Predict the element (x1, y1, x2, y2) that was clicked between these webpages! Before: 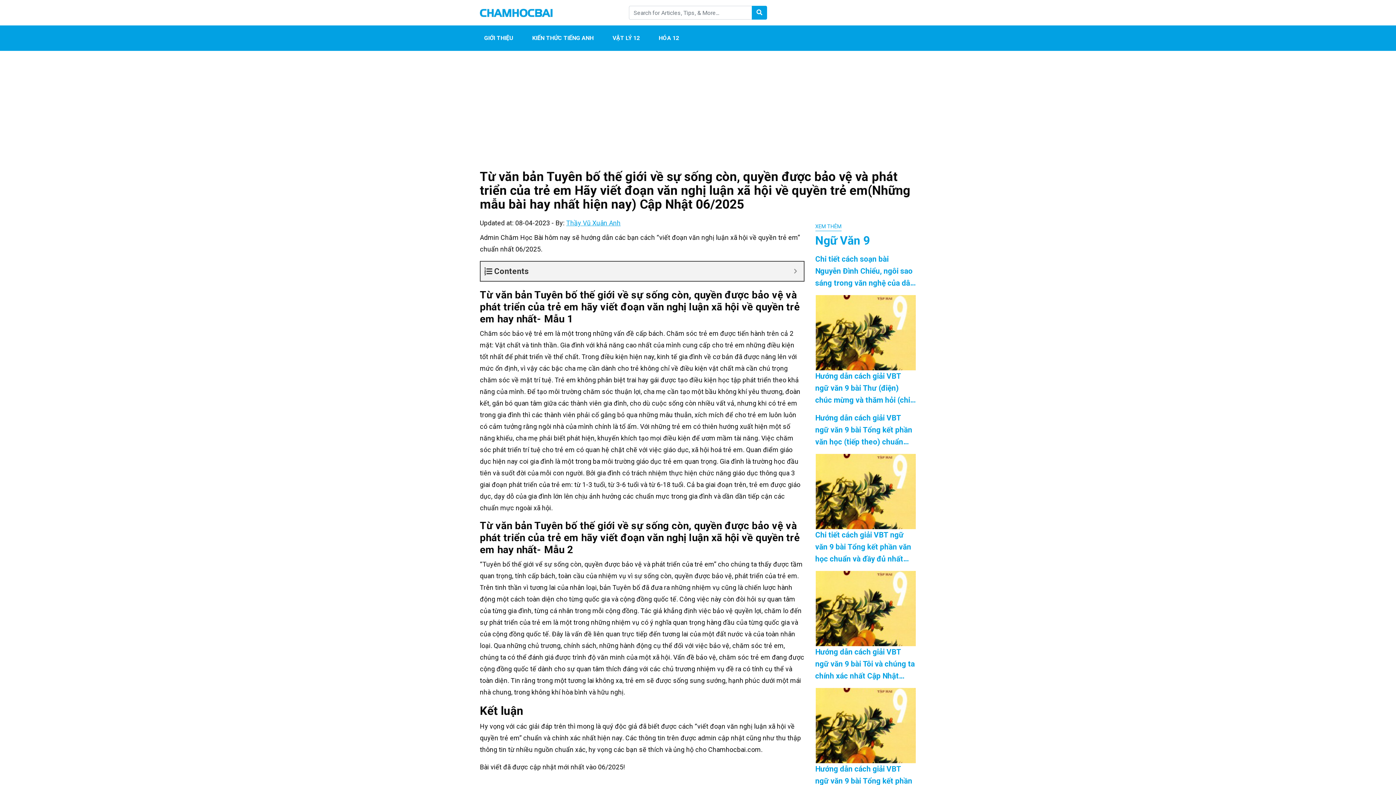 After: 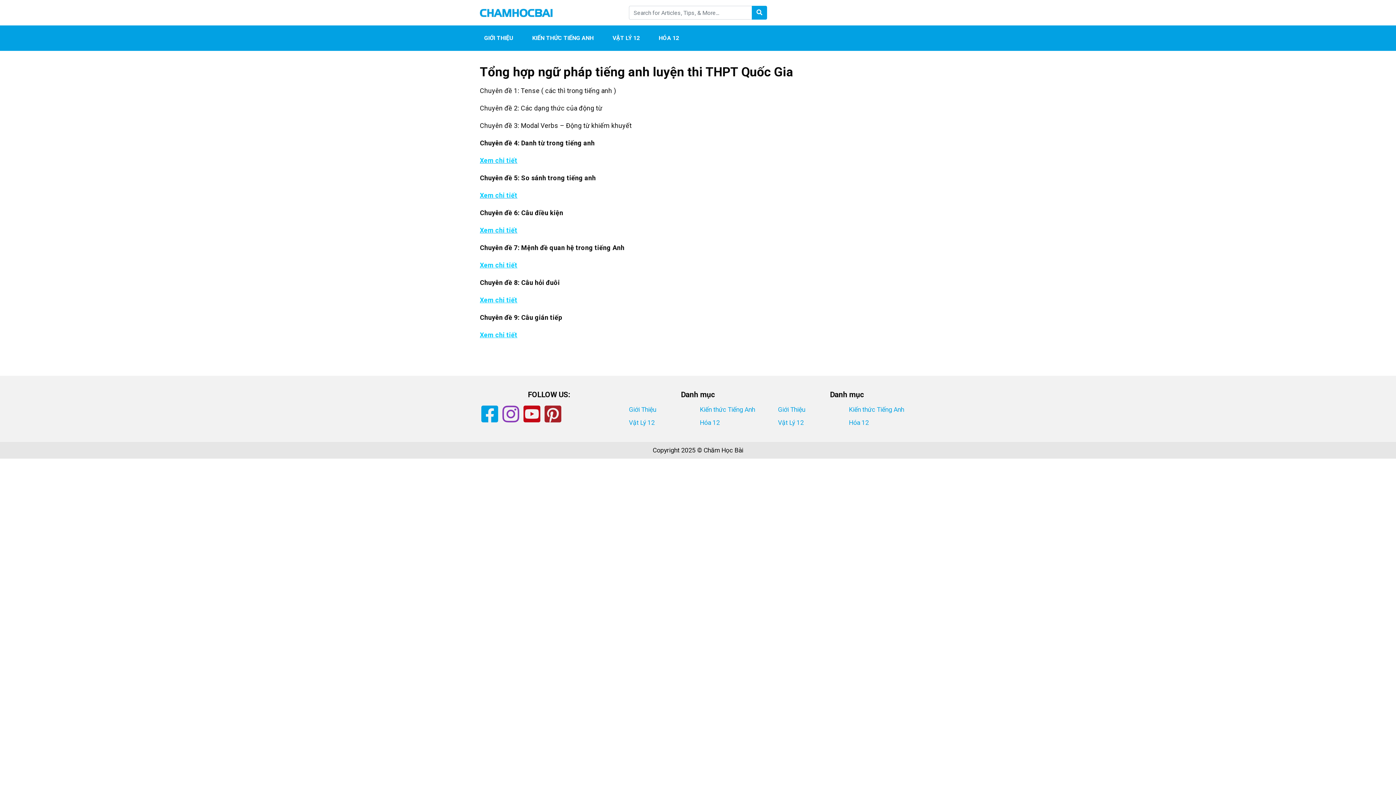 Action: bbox: (528, 25, 608, 50) label: KIẾN THỨC TIẾNG ANH